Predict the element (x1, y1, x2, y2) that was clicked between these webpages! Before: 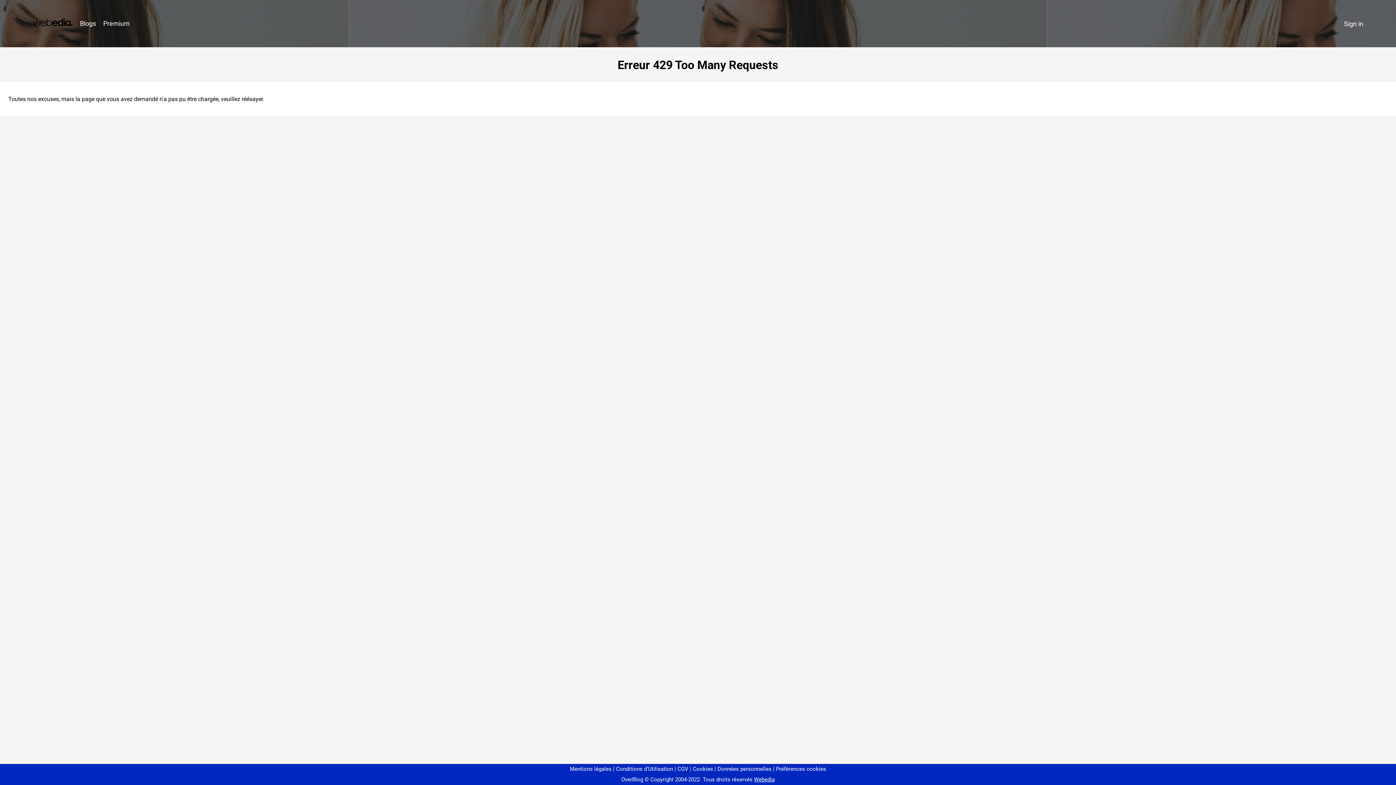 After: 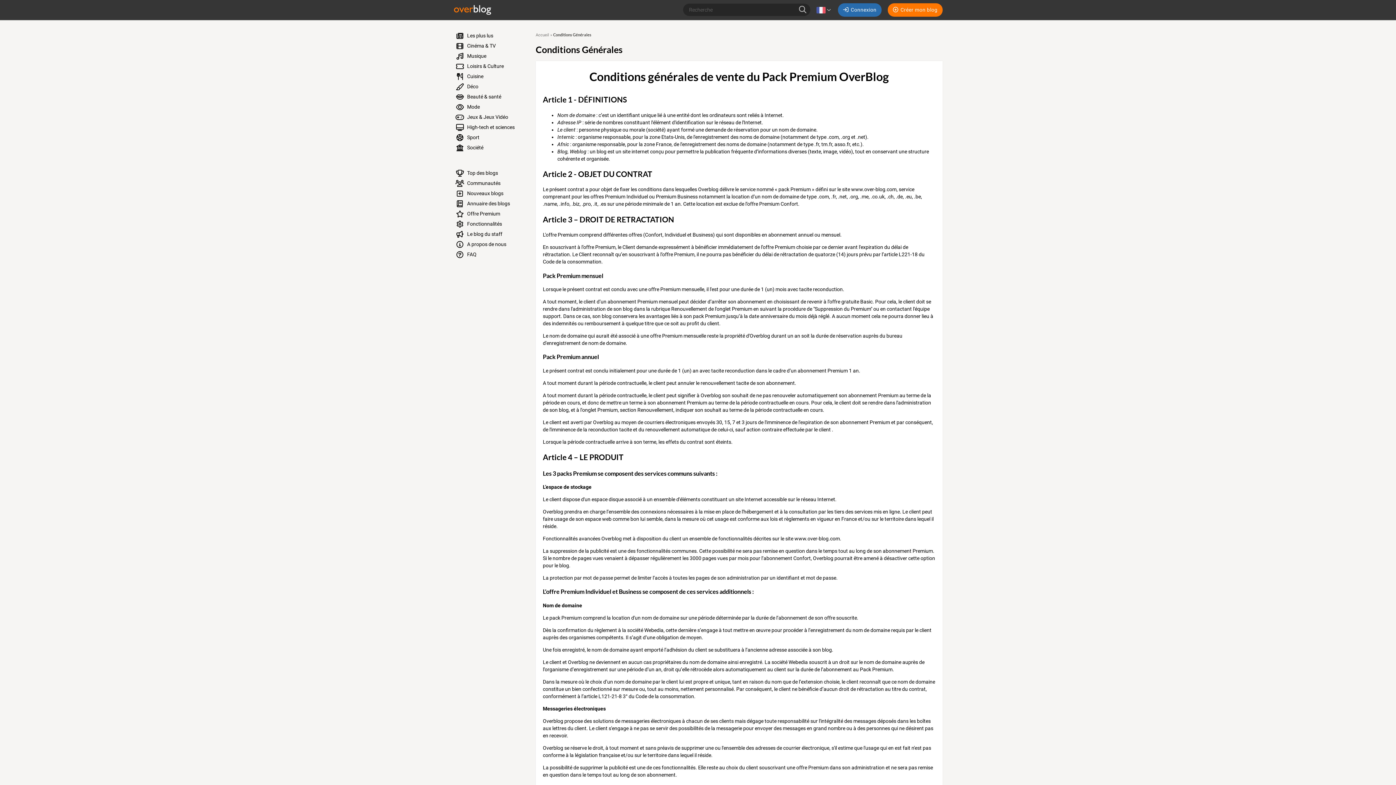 Action: label: CGV bbox: (674, 766, 688, 772)